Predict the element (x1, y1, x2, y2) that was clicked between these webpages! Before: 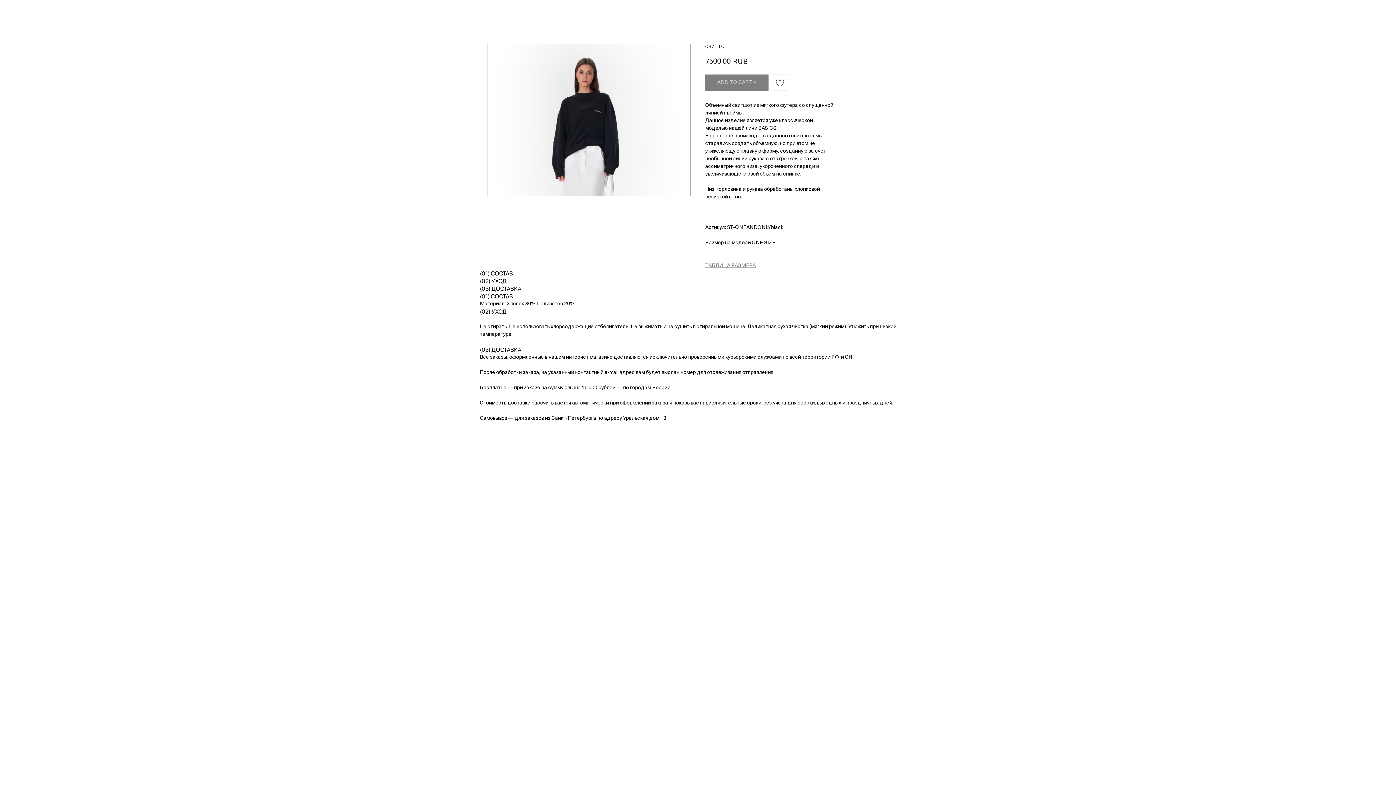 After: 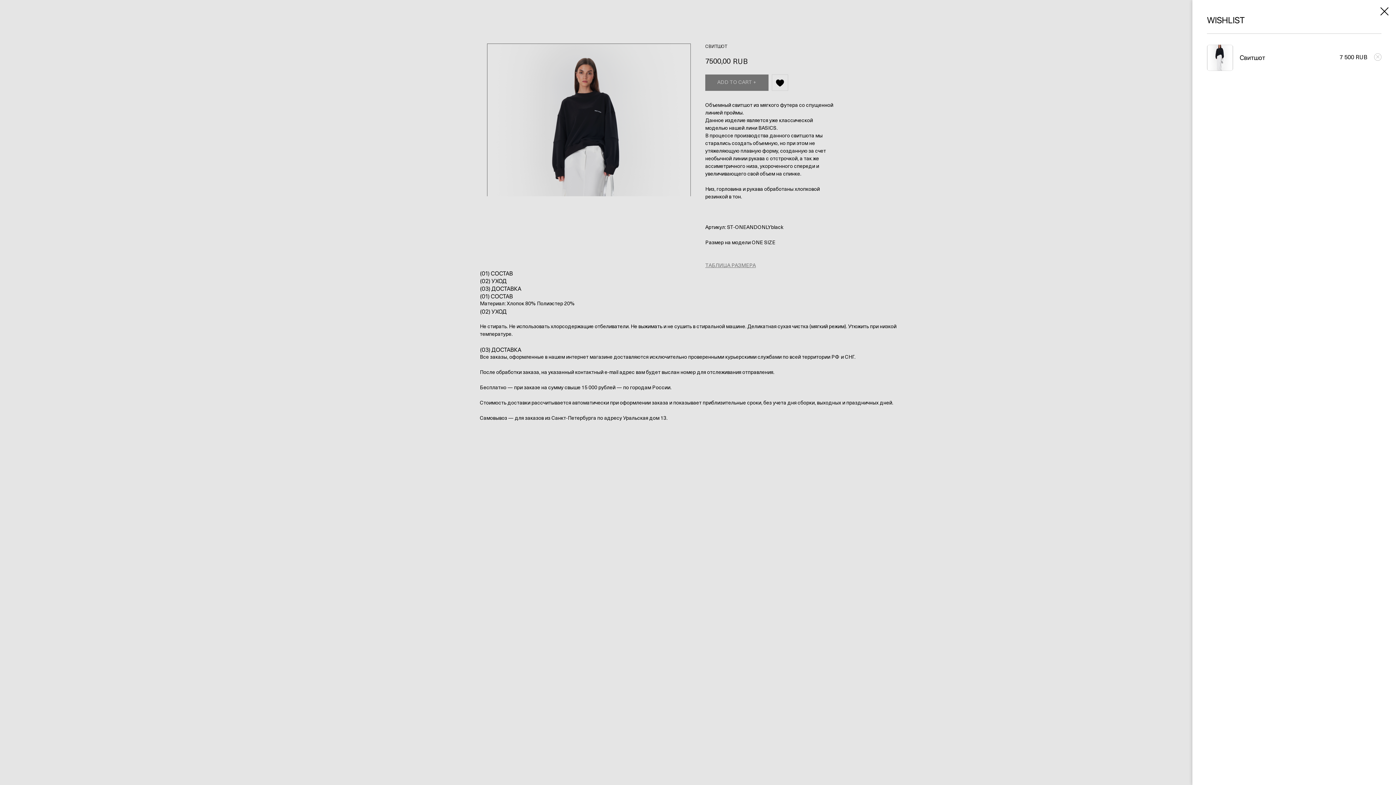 Action: bbox: (772, 74, 788, 90)